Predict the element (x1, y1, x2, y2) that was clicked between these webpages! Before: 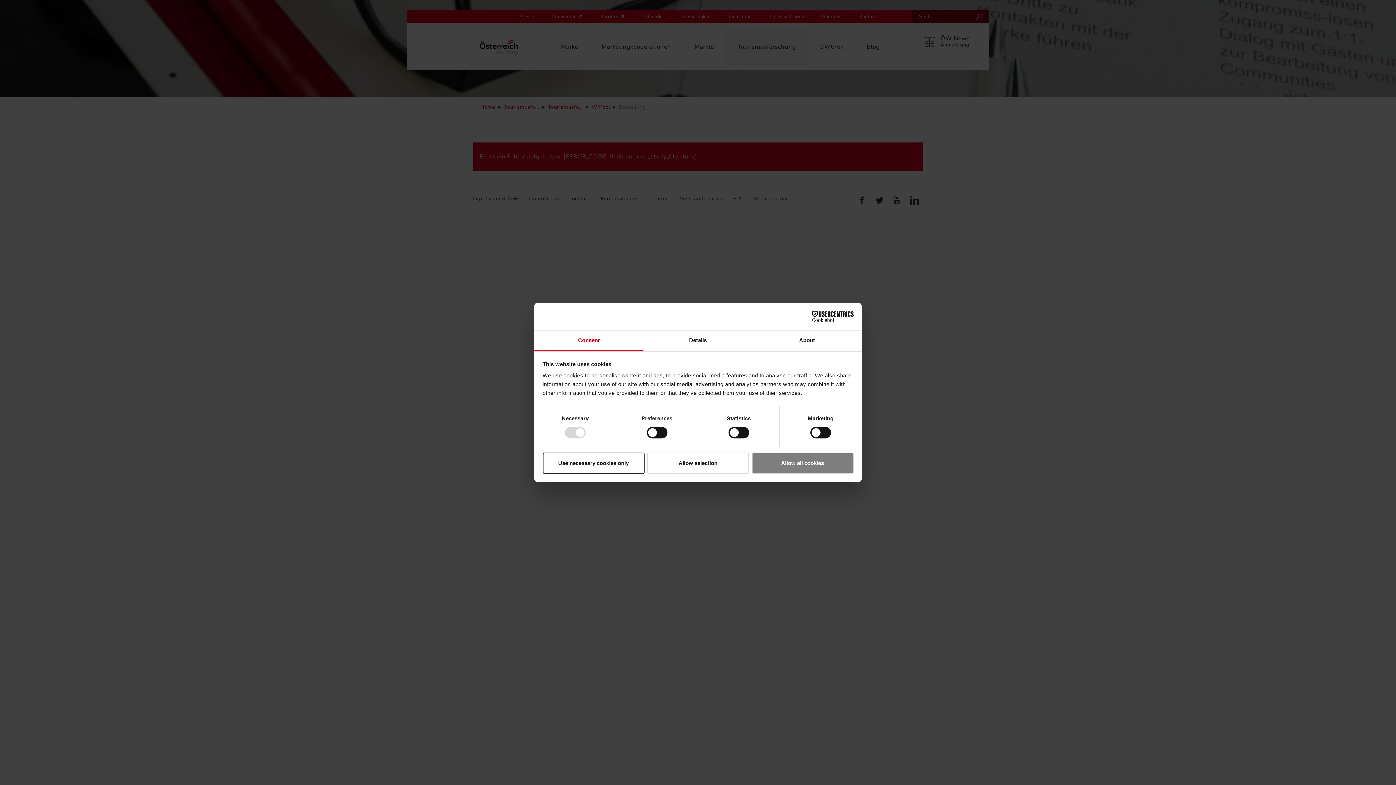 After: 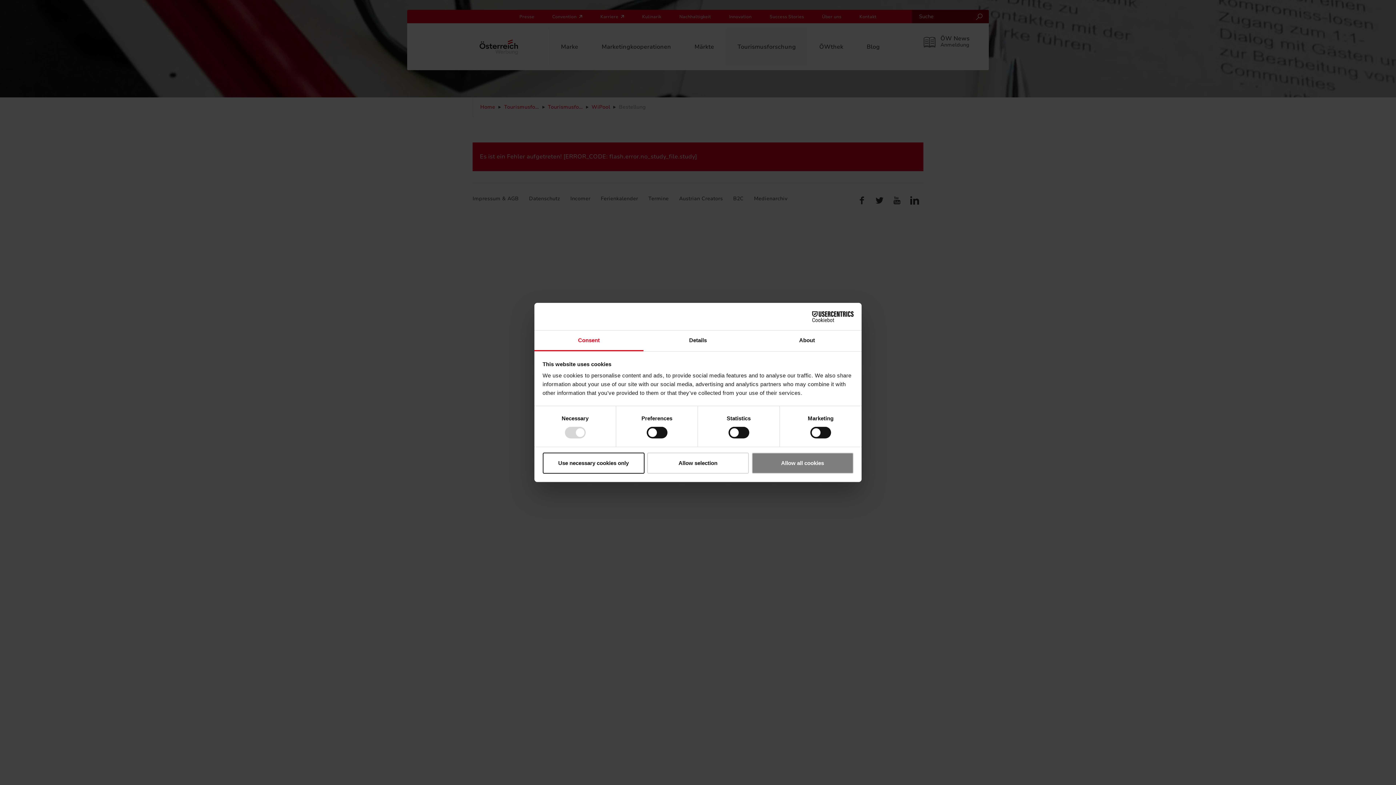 Action: bbox: (790, 311, 853, 322) label: Cookiebot - opens in a new window